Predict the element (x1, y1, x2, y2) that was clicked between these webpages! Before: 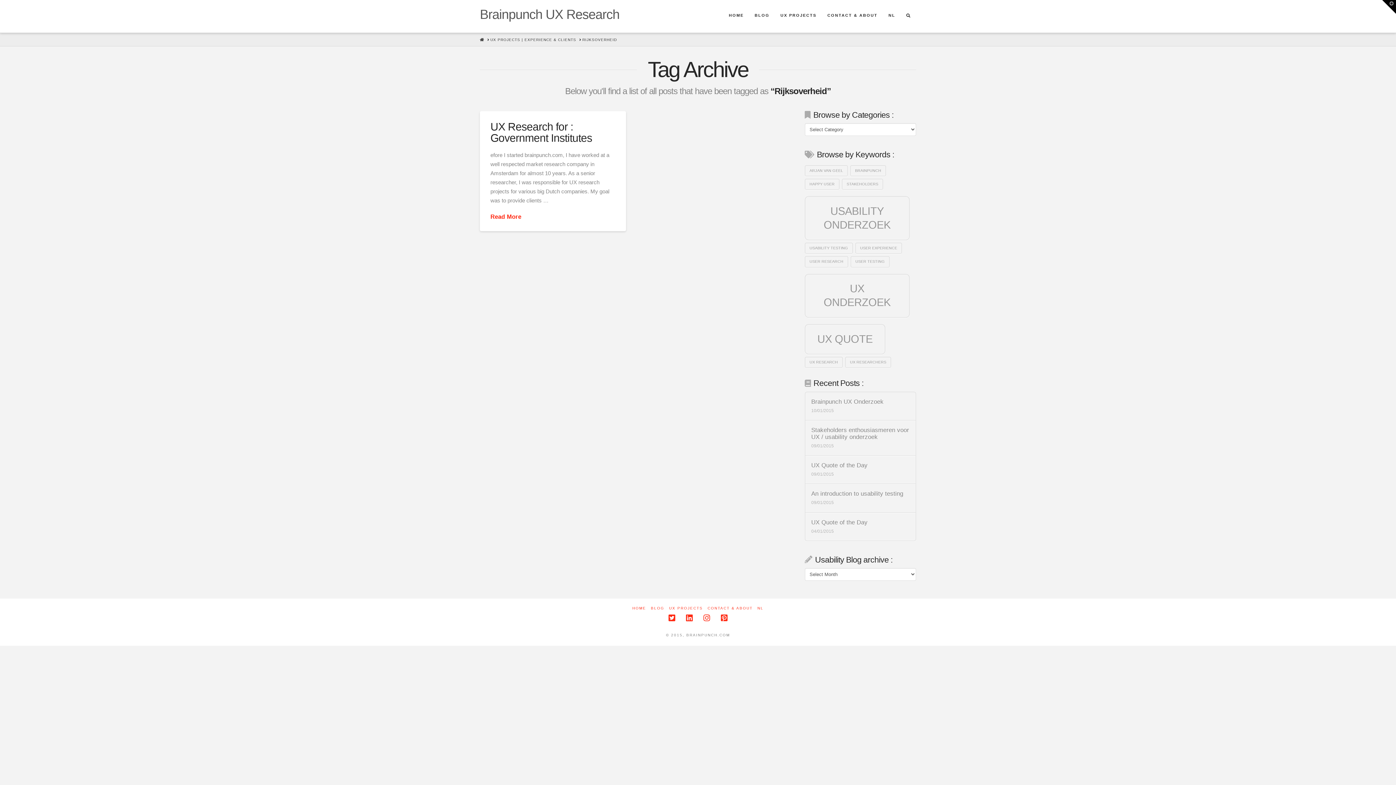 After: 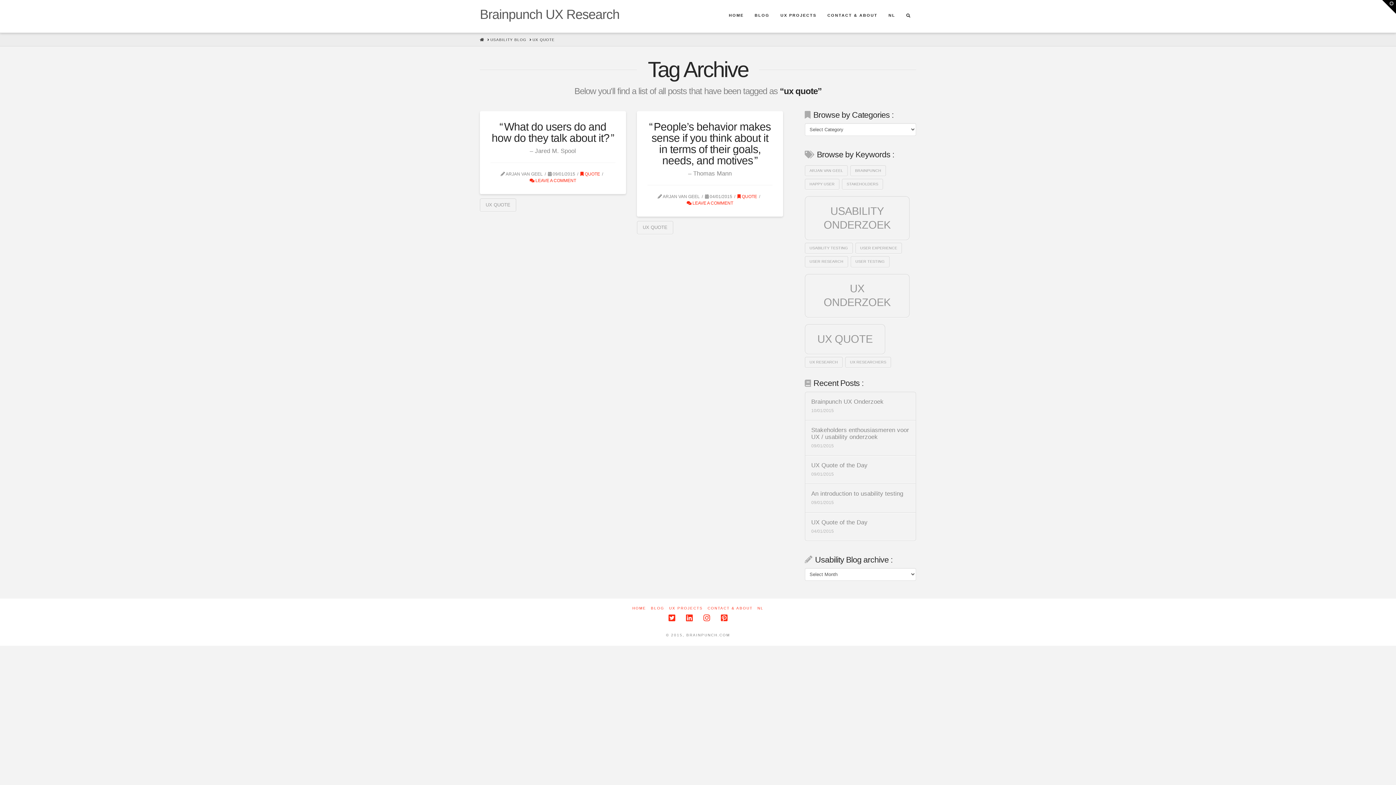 Action: label: ux quote (2 items) bbox: (804, 324, 885, 354)